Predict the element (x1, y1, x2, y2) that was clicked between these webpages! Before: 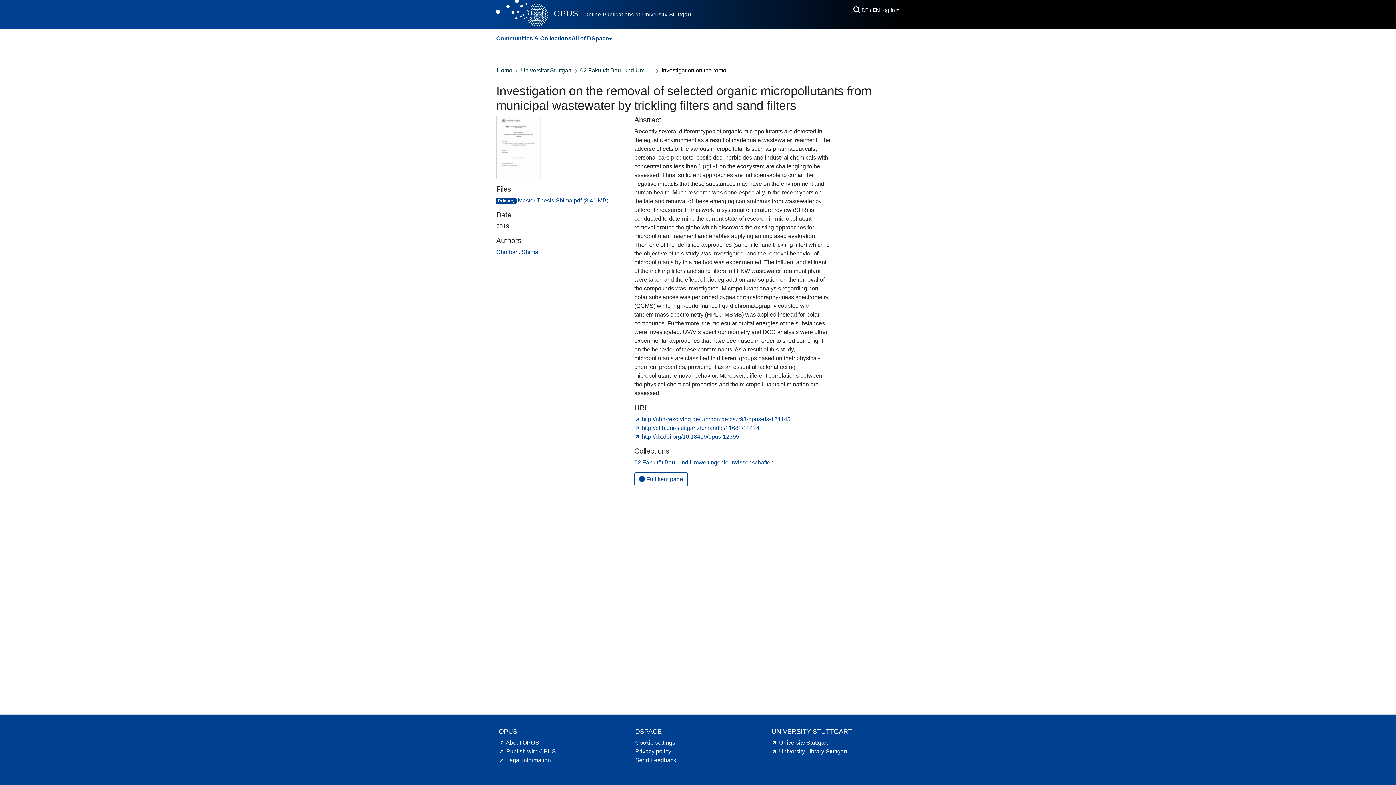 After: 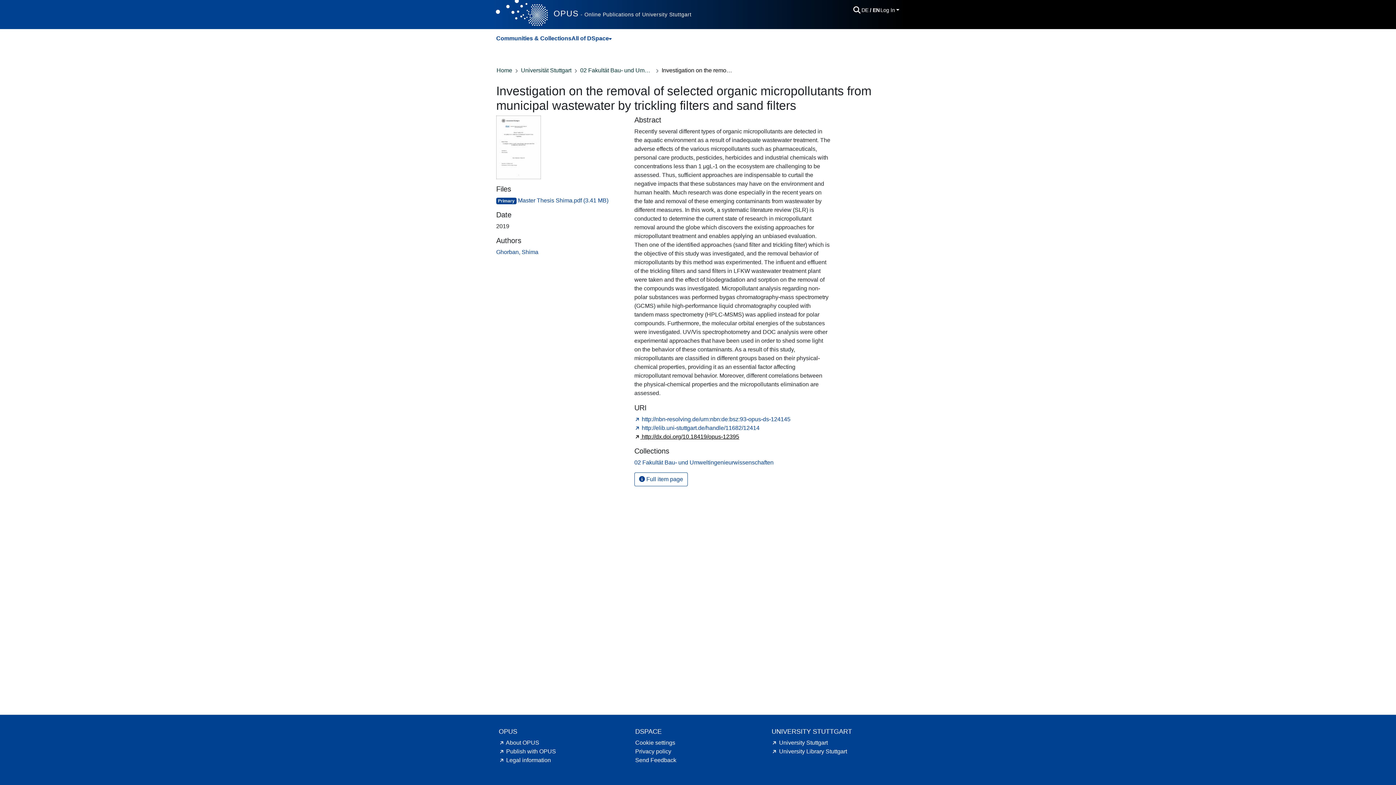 Action: label:  http://dx.doi.org/10.18419/opus-12395 bbox: (634, 433, 739, 440)